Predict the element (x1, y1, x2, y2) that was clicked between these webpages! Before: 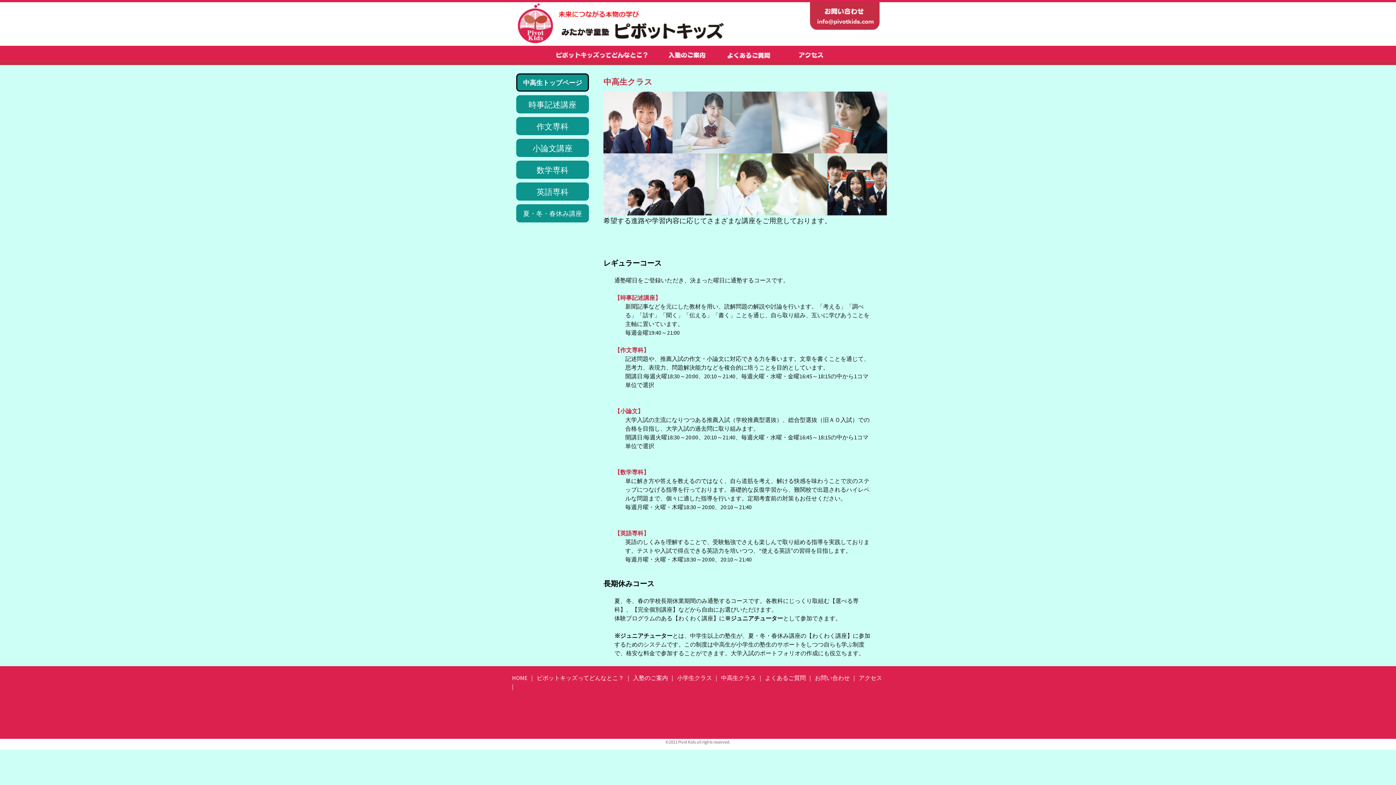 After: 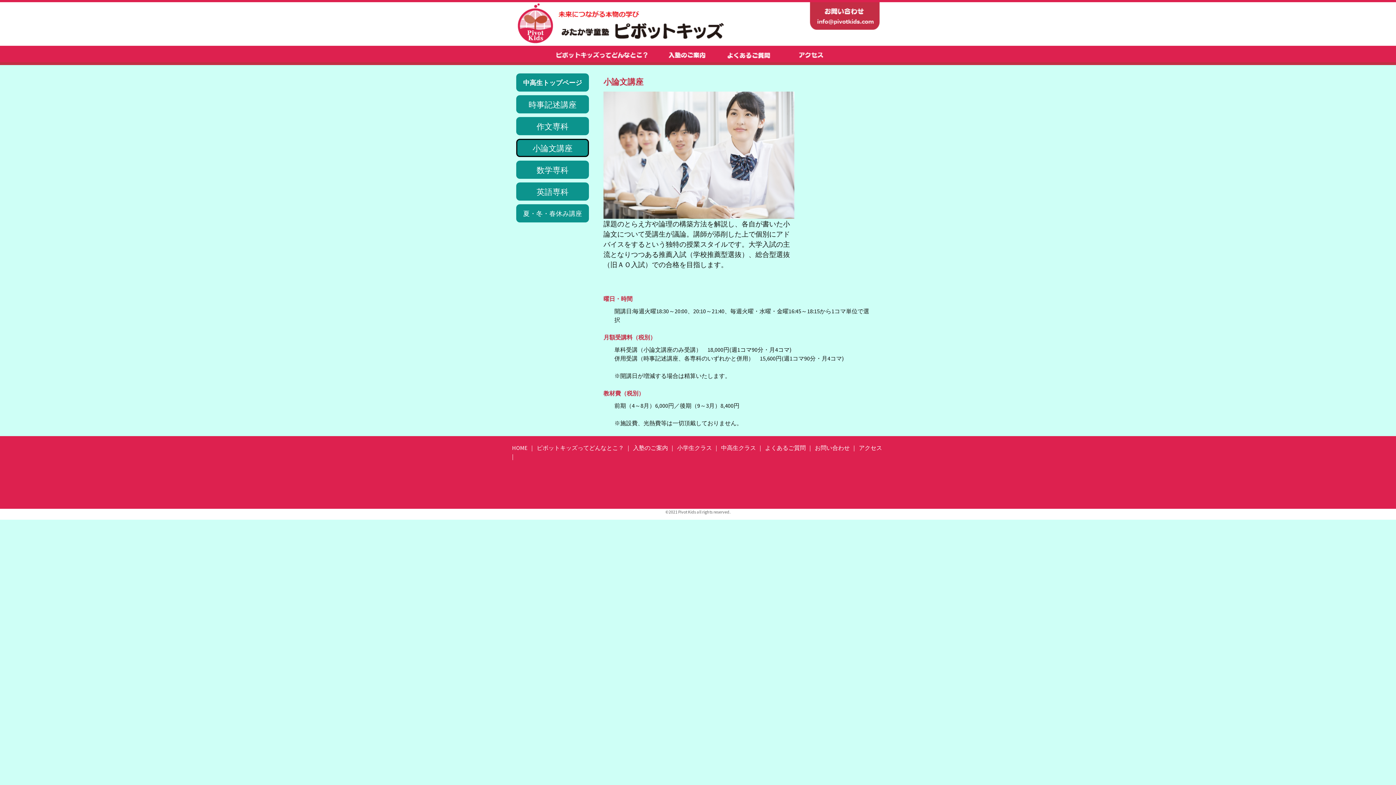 Action: label: 小論文講座 bbox: (516, 138, 589, 157)